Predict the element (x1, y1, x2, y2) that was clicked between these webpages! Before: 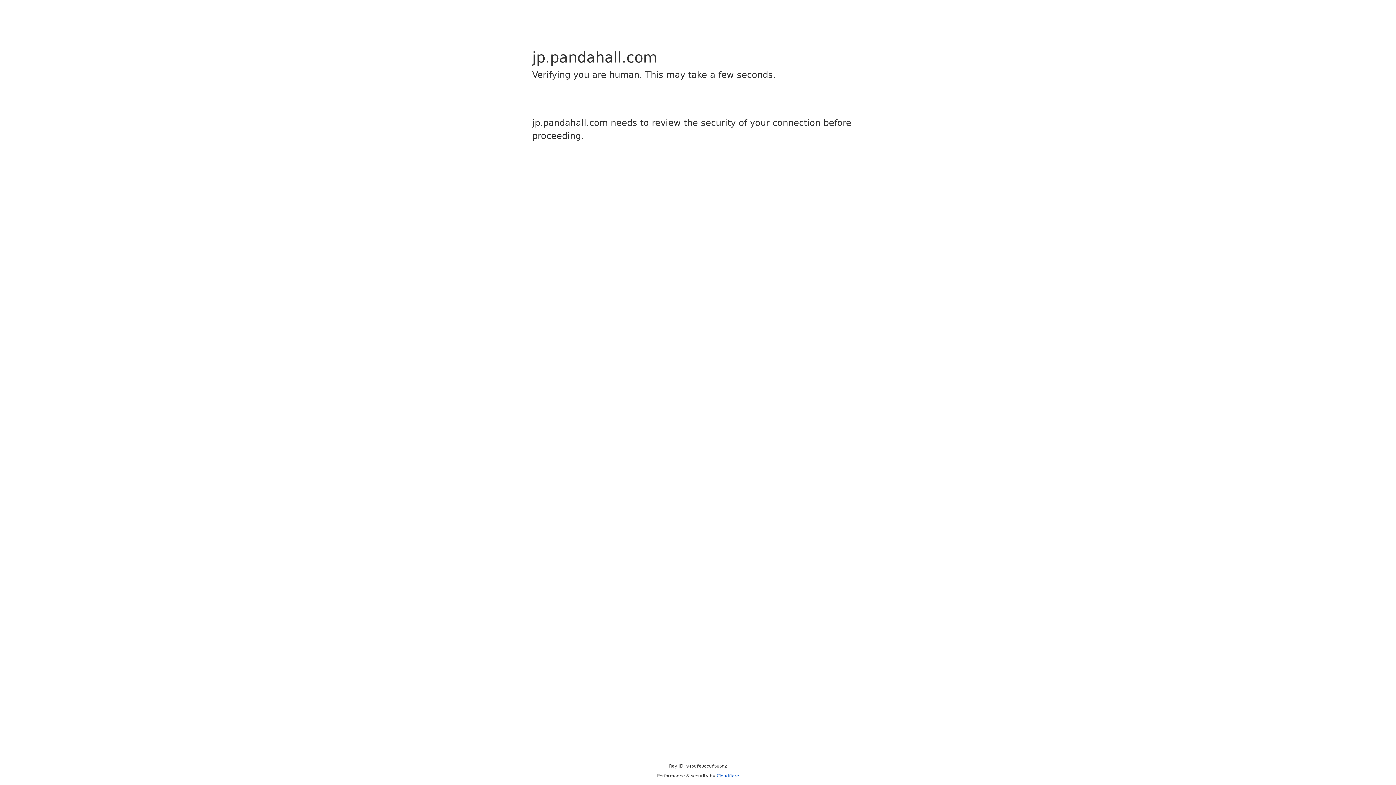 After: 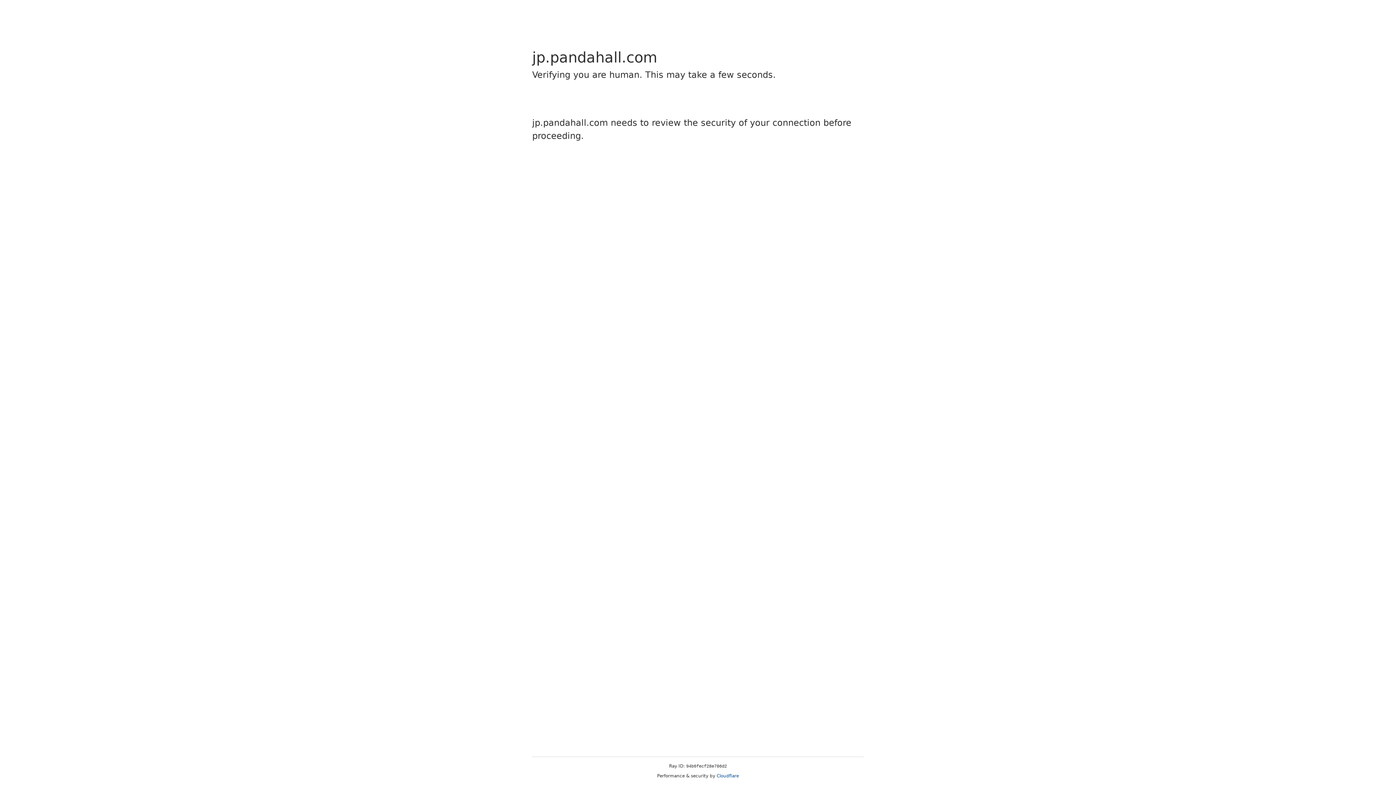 Action: label: Cloudflare bbox: (716, 773, 739, 778)